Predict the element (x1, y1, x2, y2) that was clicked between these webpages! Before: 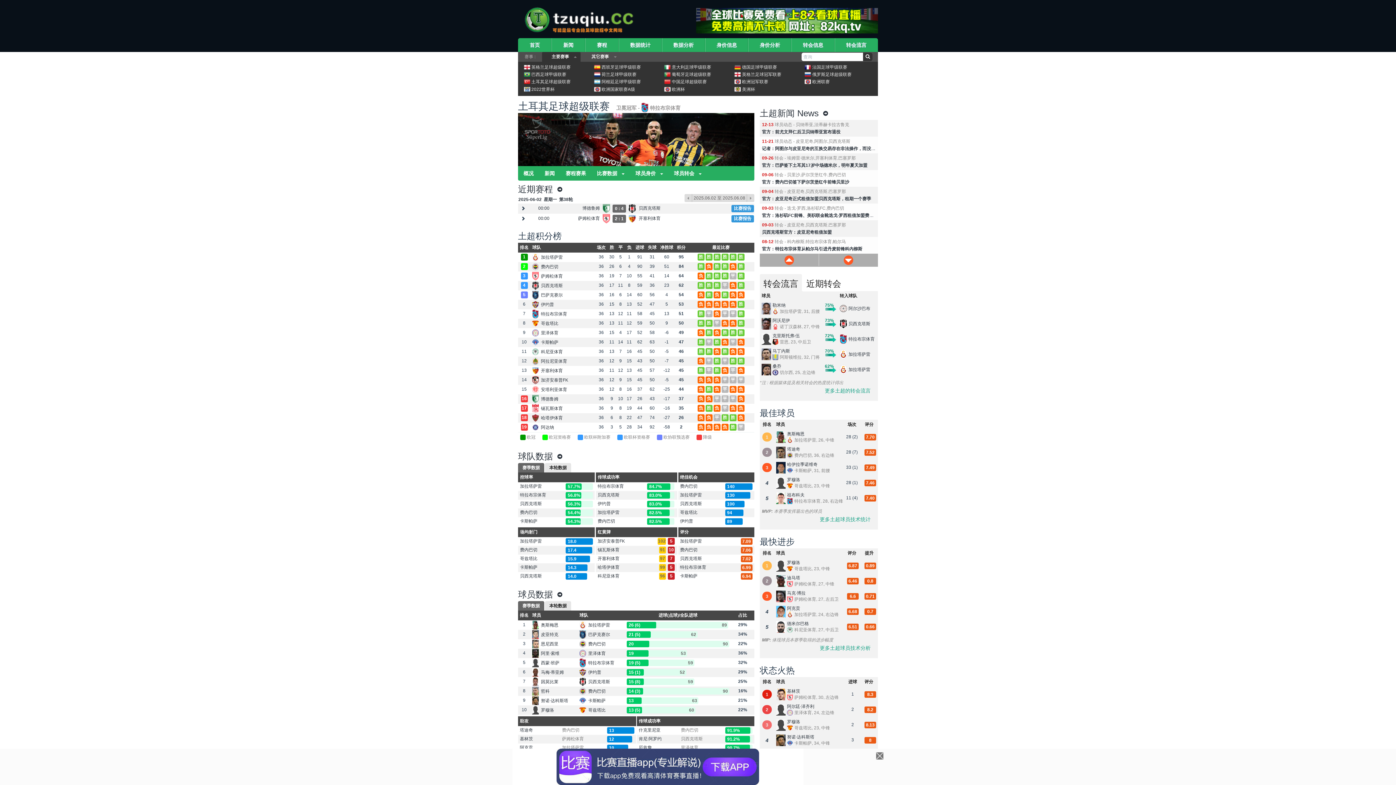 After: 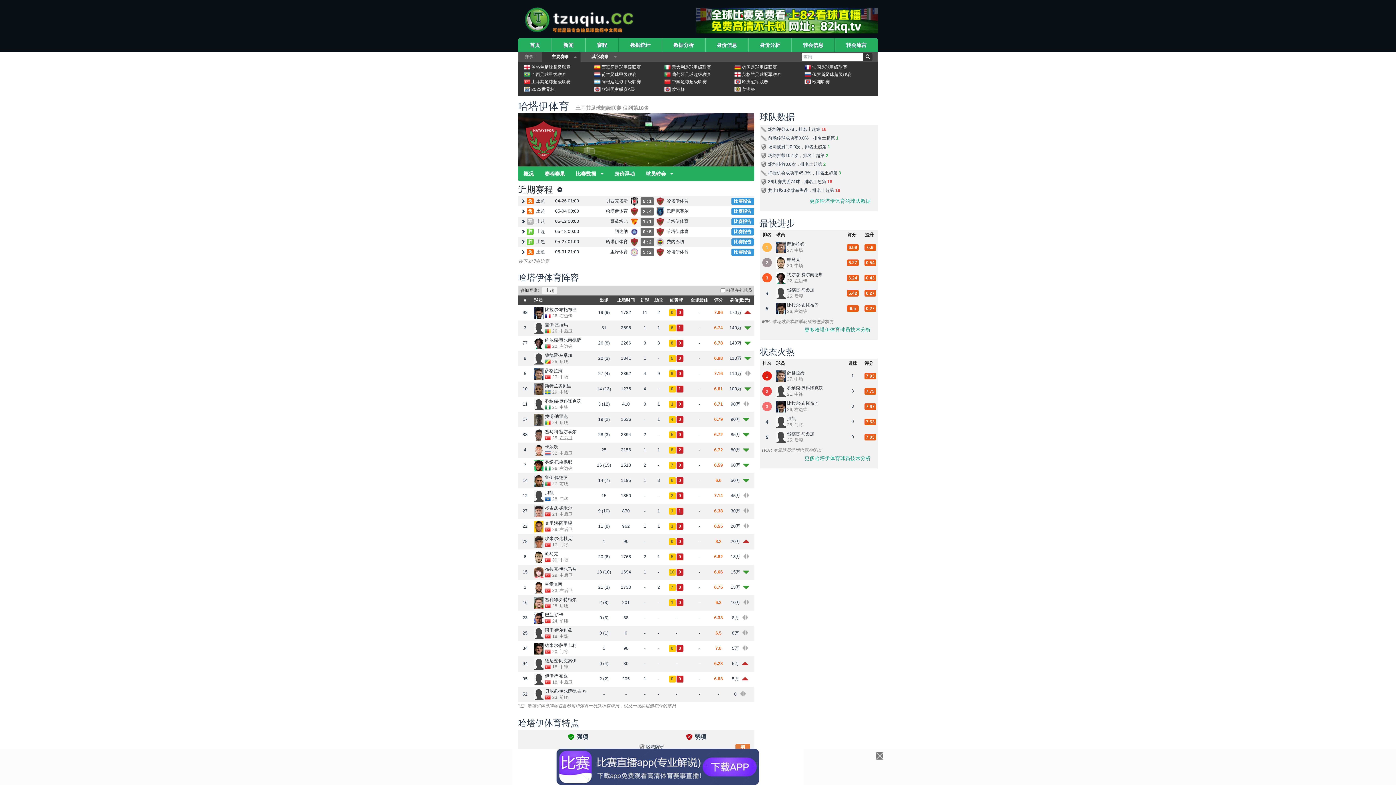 Action: label: 哈塔伊体育 bbox: (532, 413, 562, 423)